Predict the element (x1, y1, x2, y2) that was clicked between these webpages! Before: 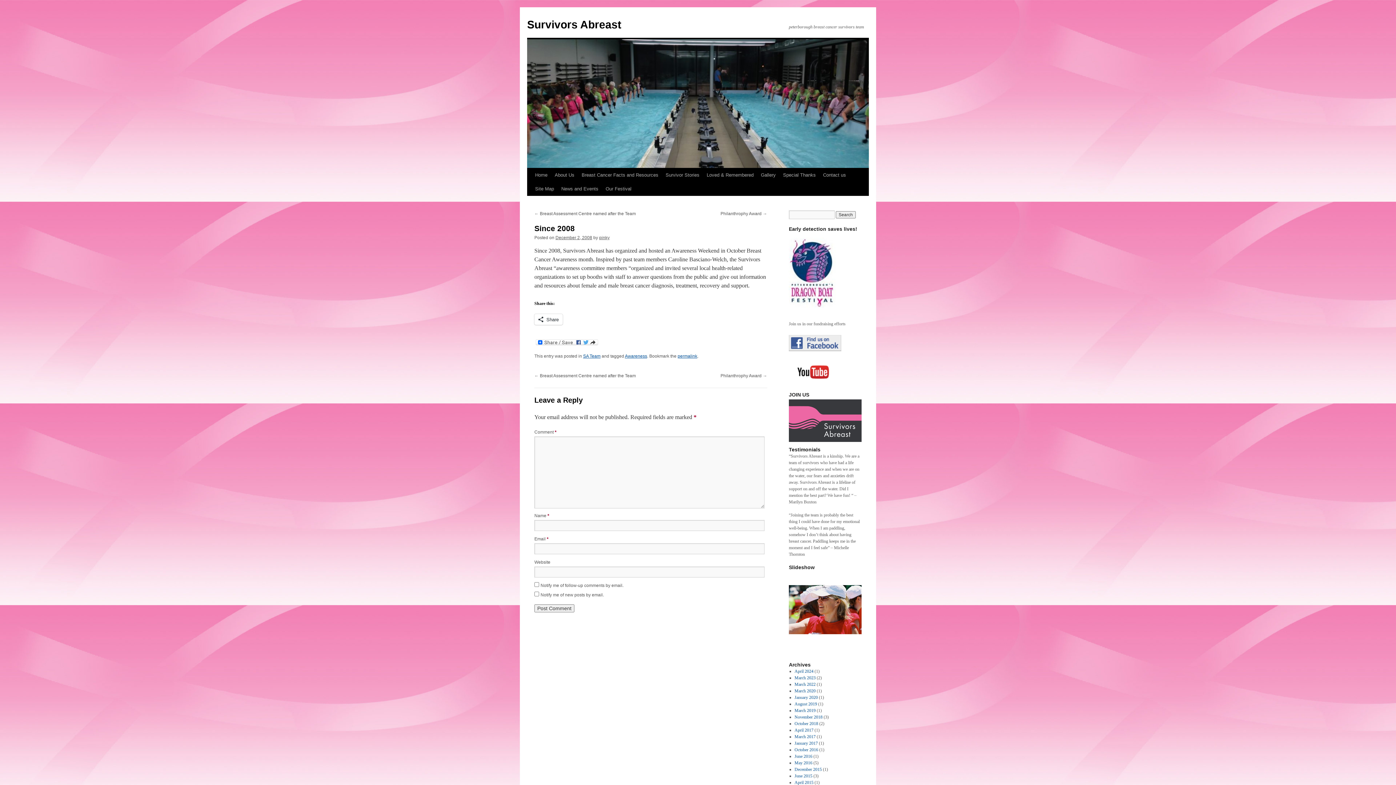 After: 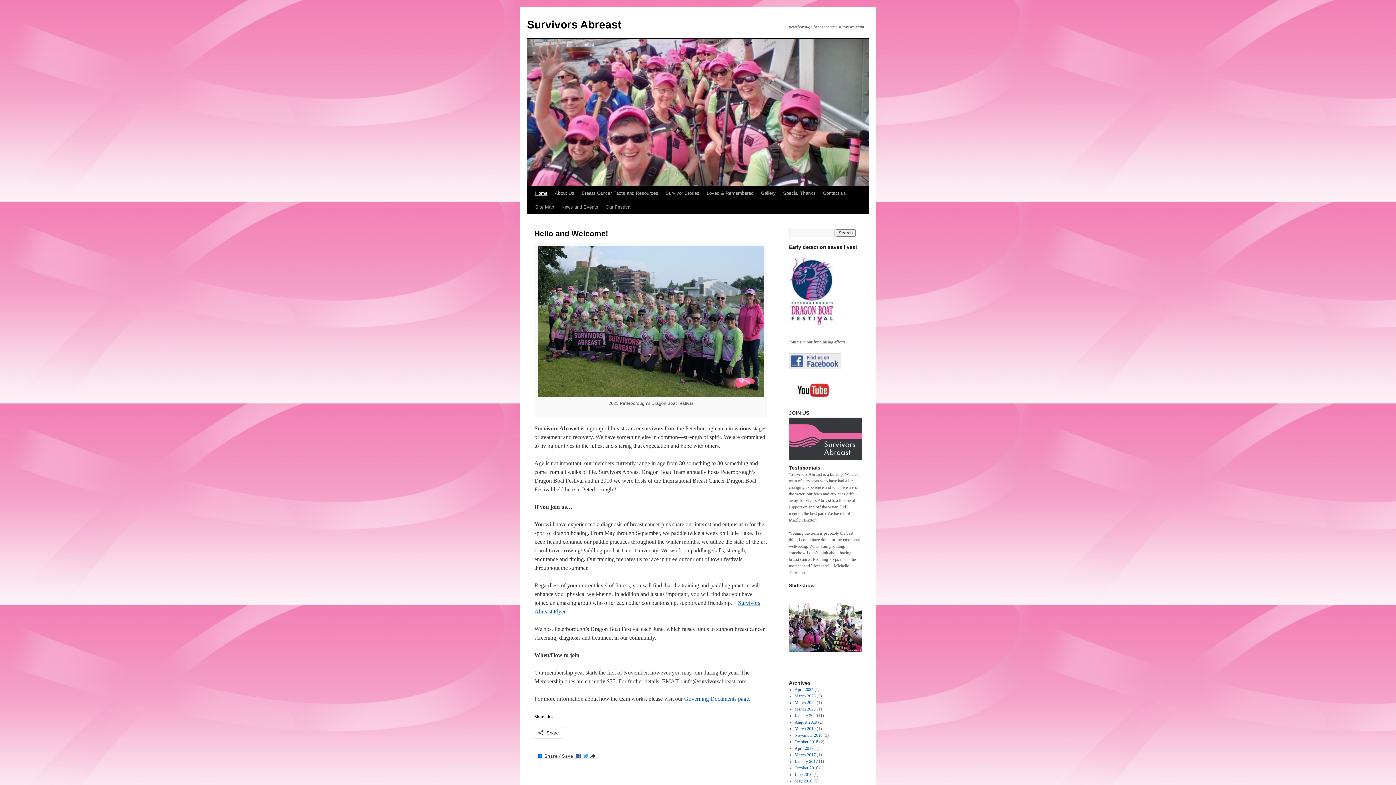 Action: label: Home bbox: (531, 168, 551, 182)